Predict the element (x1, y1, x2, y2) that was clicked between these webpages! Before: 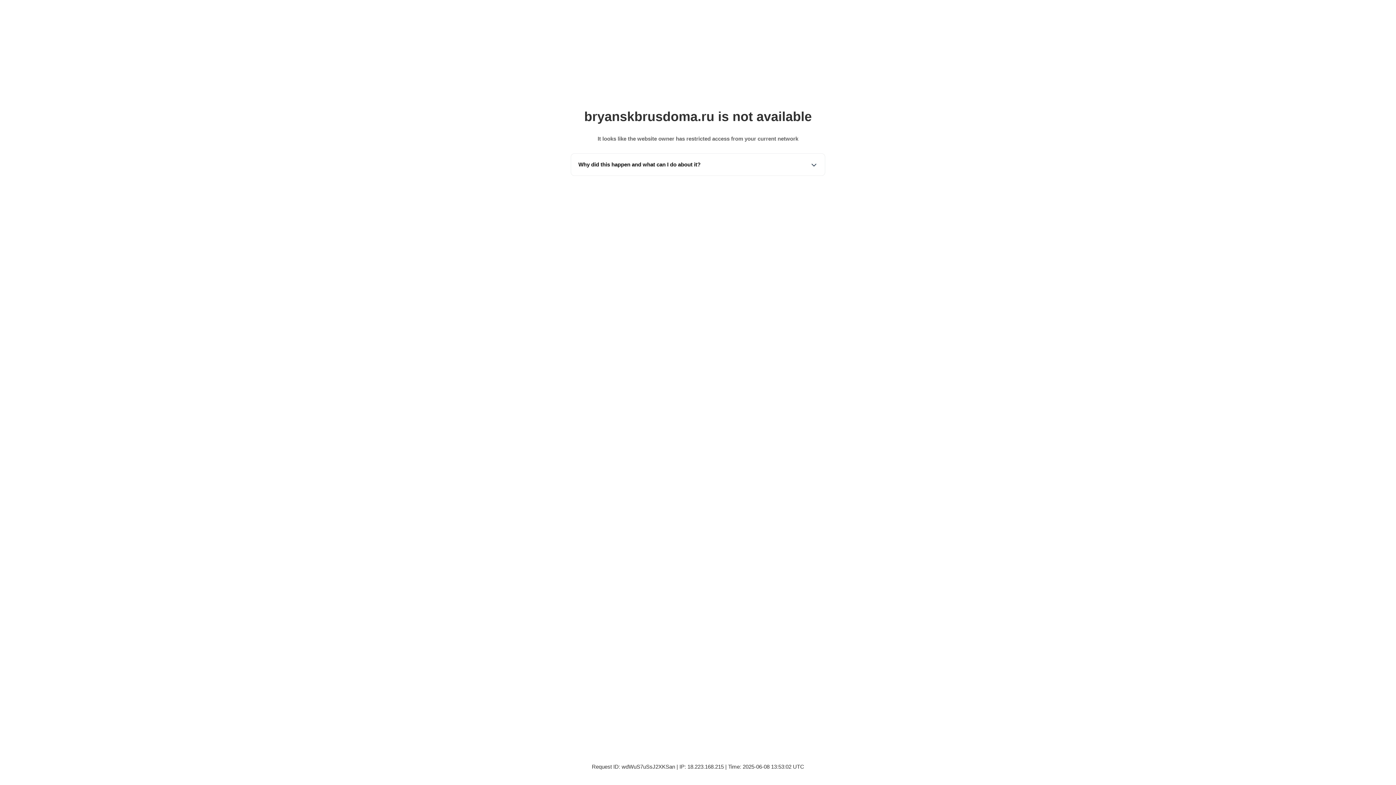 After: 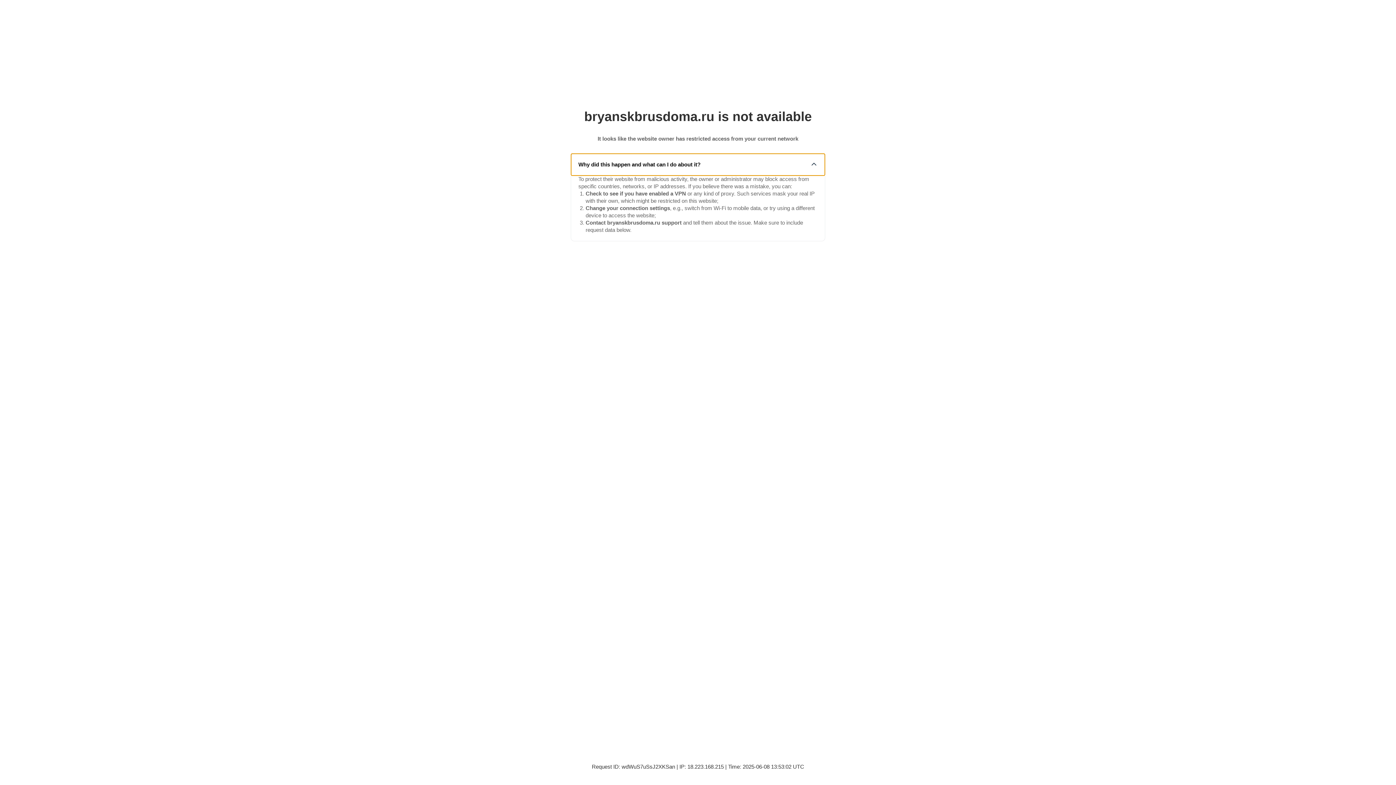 Action: label: Why did this happen and what can I do about it? bbox: (571, 153, 825, 175)